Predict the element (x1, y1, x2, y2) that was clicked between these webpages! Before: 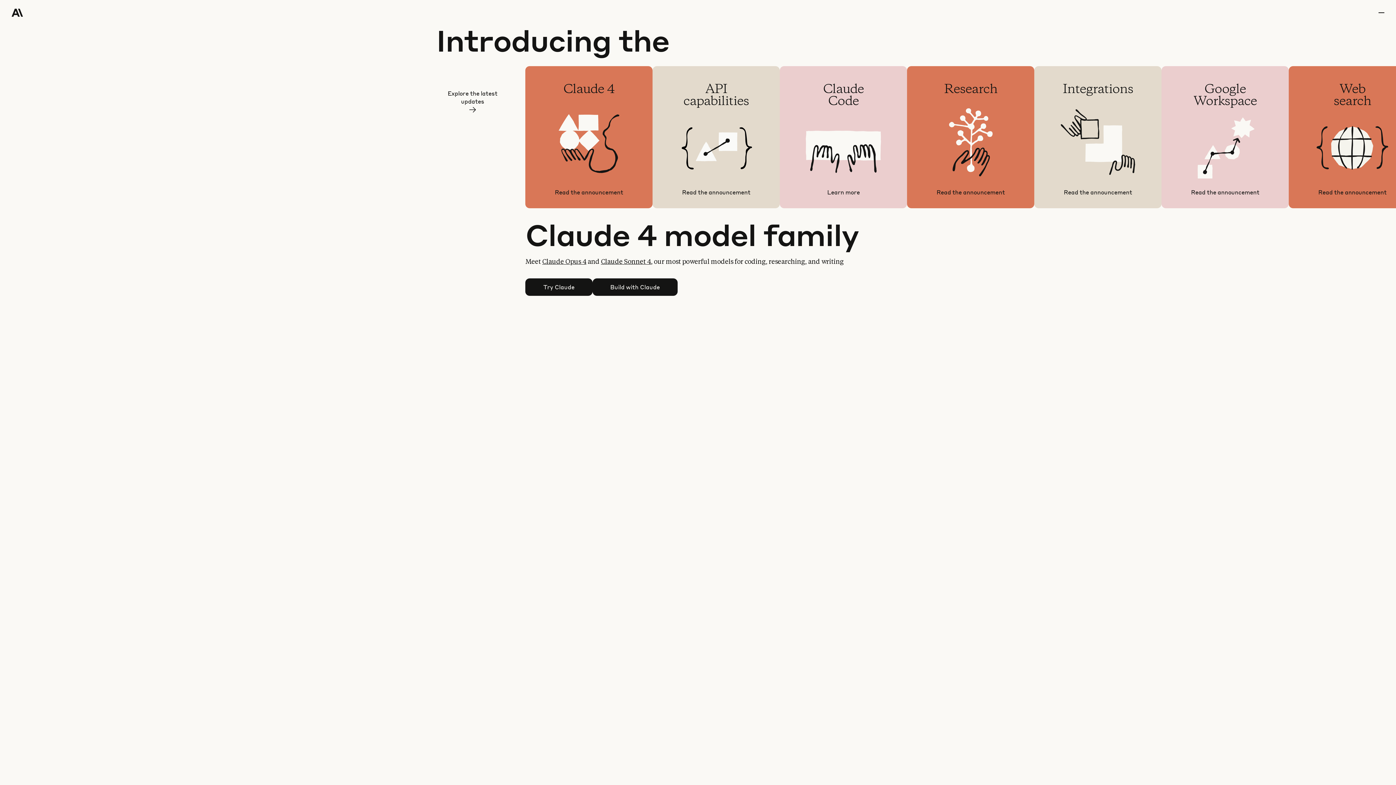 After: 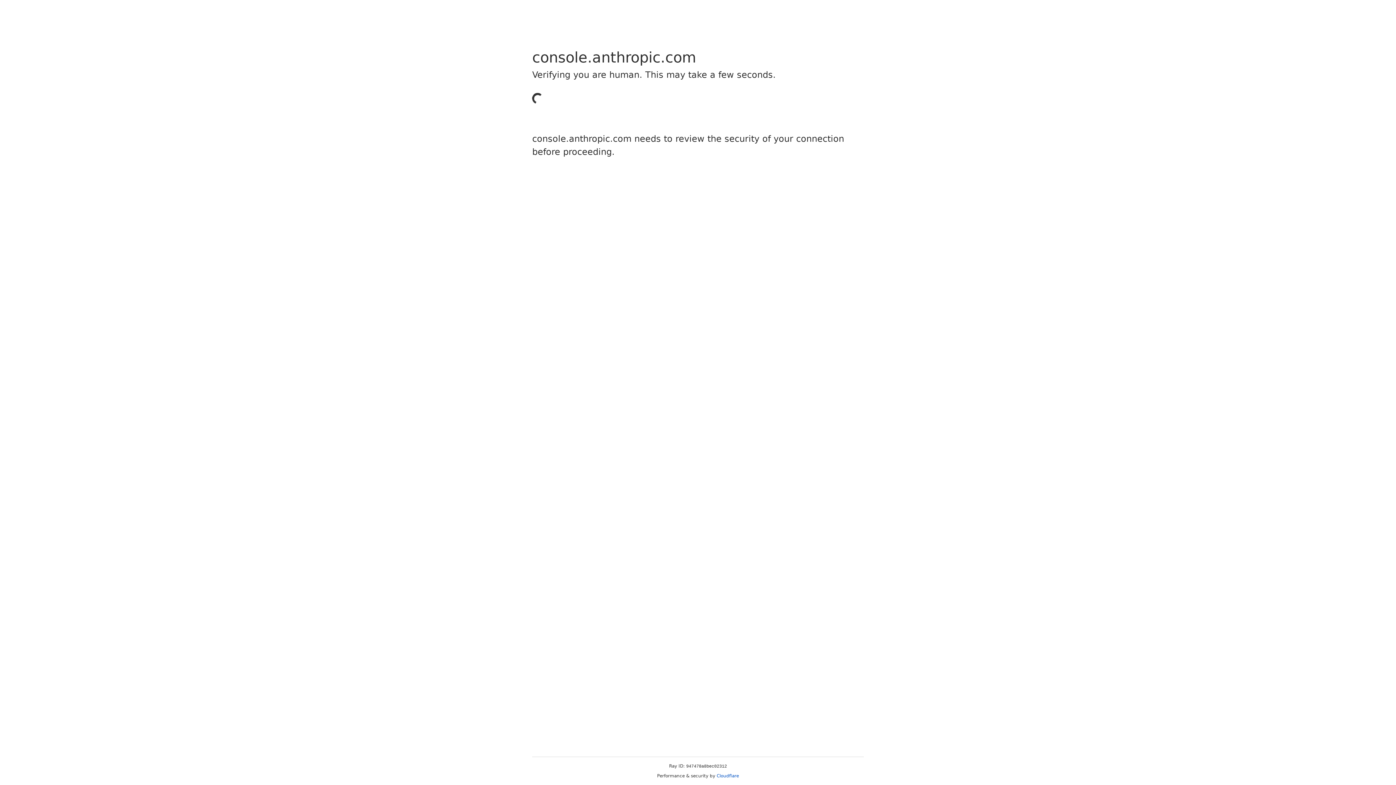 Action: bbox: (592, 278, 677, 295) label: Build with Claude